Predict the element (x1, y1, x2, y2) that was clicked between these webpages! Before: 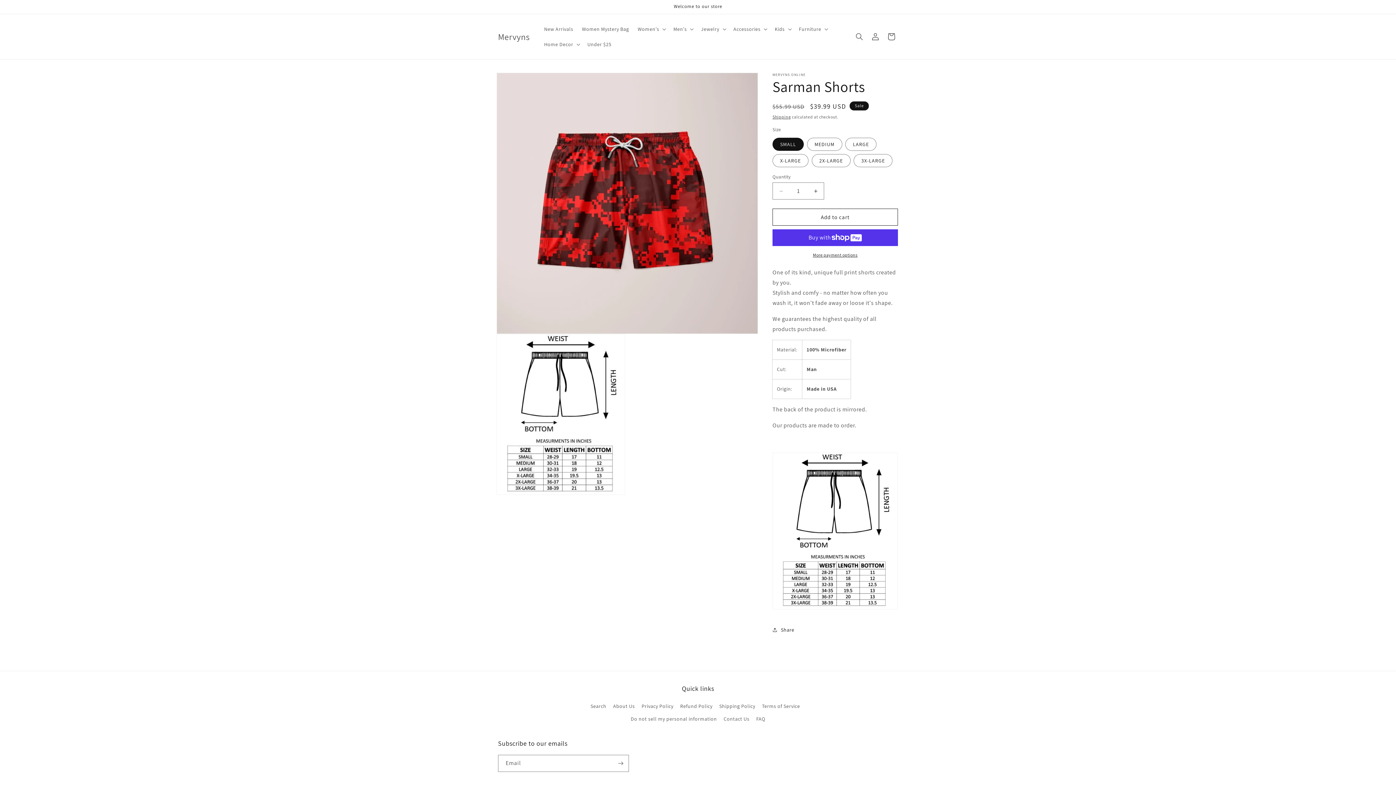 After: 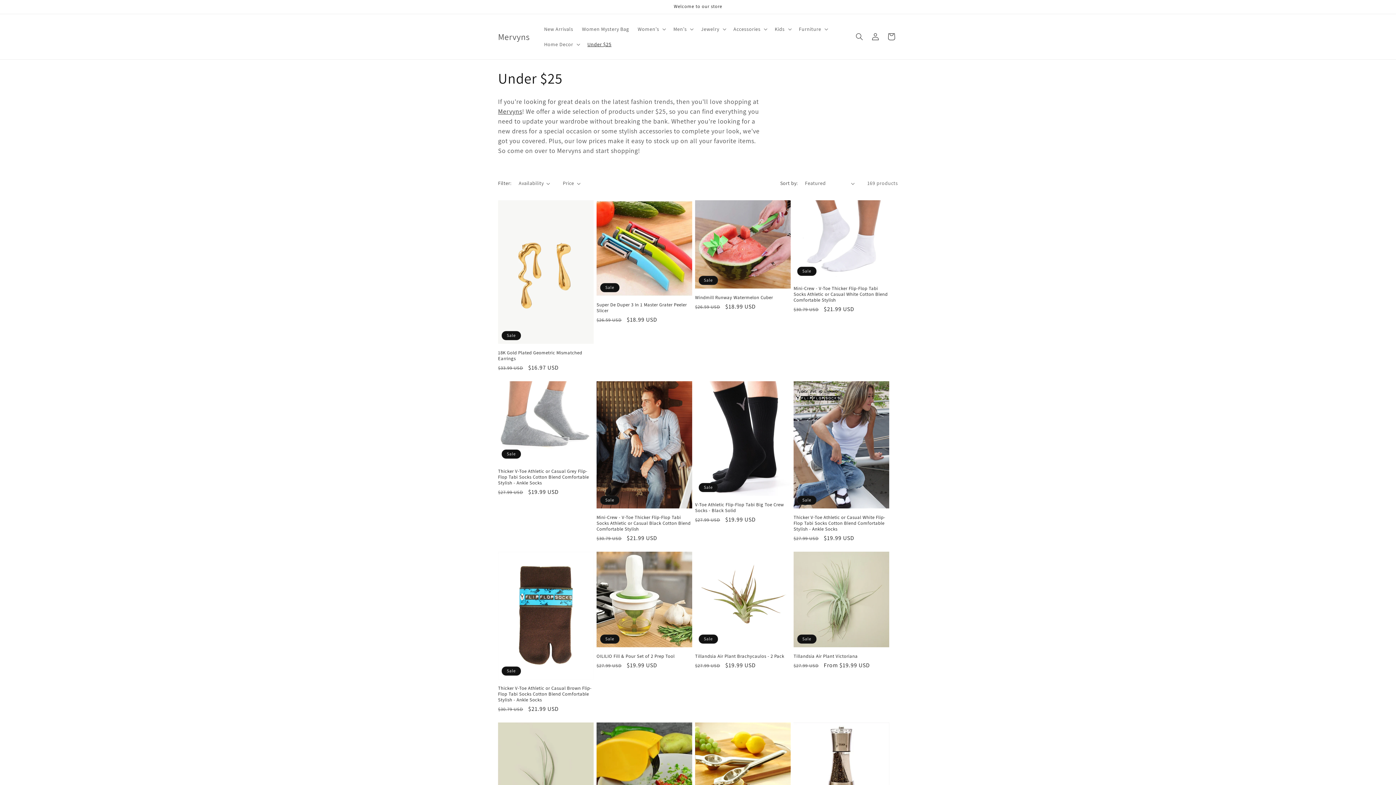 Action: label: Under $25 bbox: (583, 36, 616, 52)